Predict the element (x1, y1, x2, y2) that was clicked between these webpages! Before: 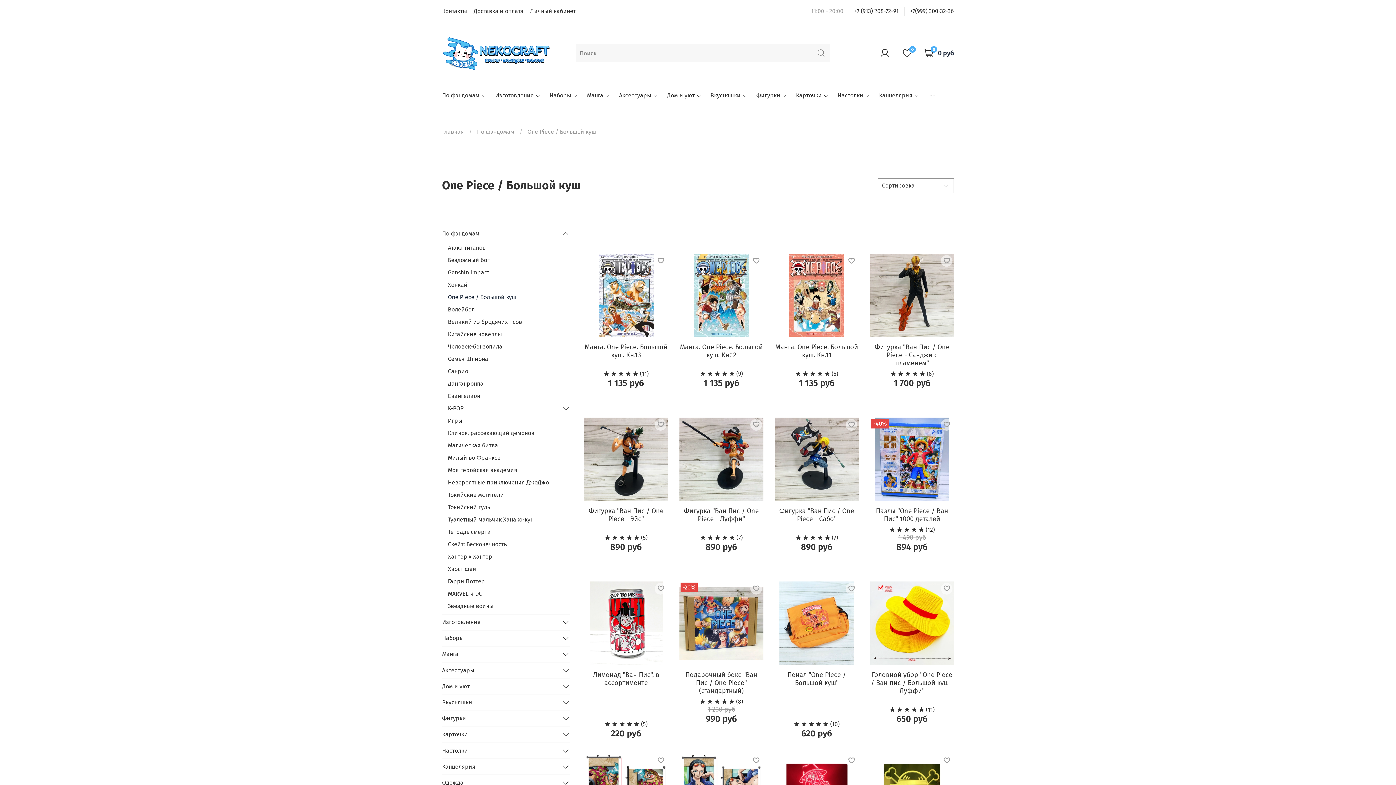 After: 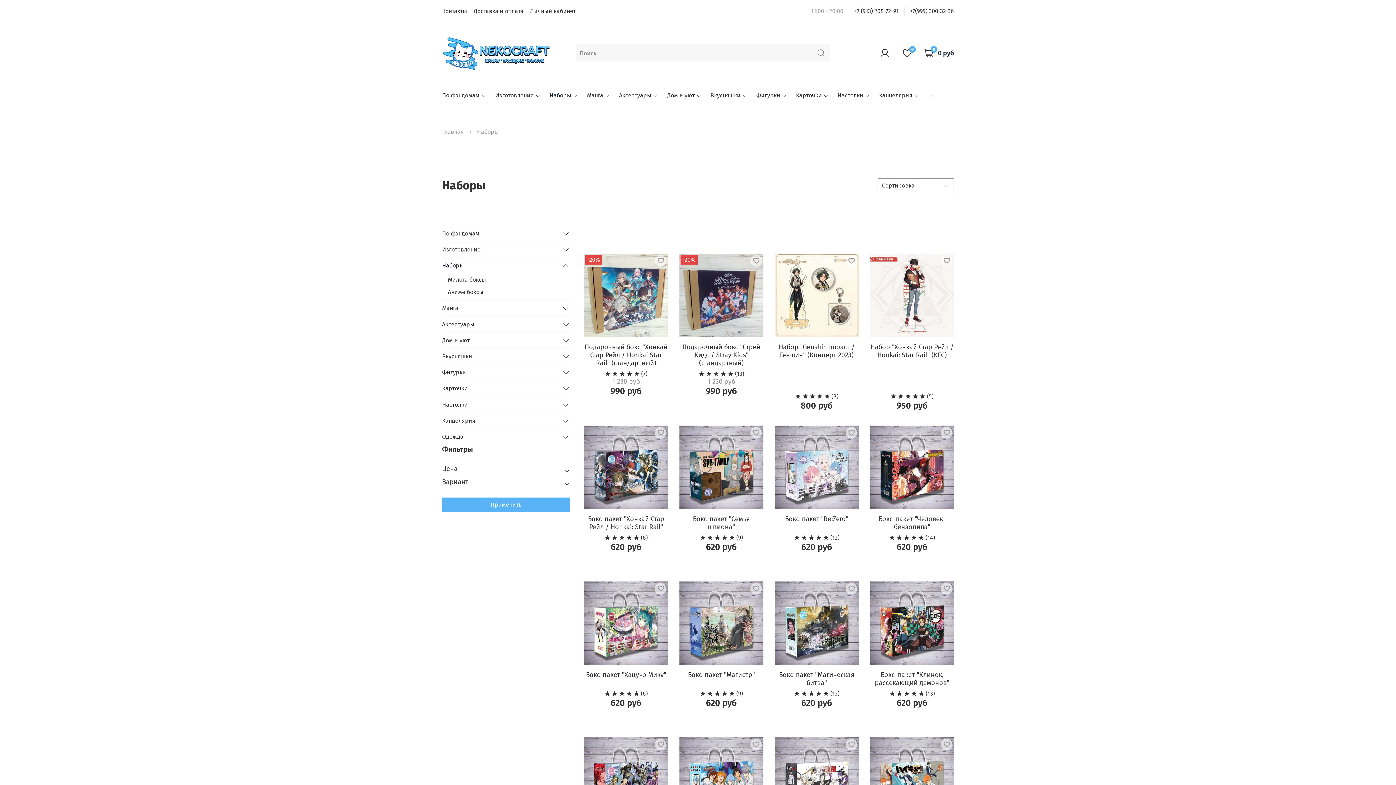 Action: bbox: (442, 630, 558, 646) label: Наборы